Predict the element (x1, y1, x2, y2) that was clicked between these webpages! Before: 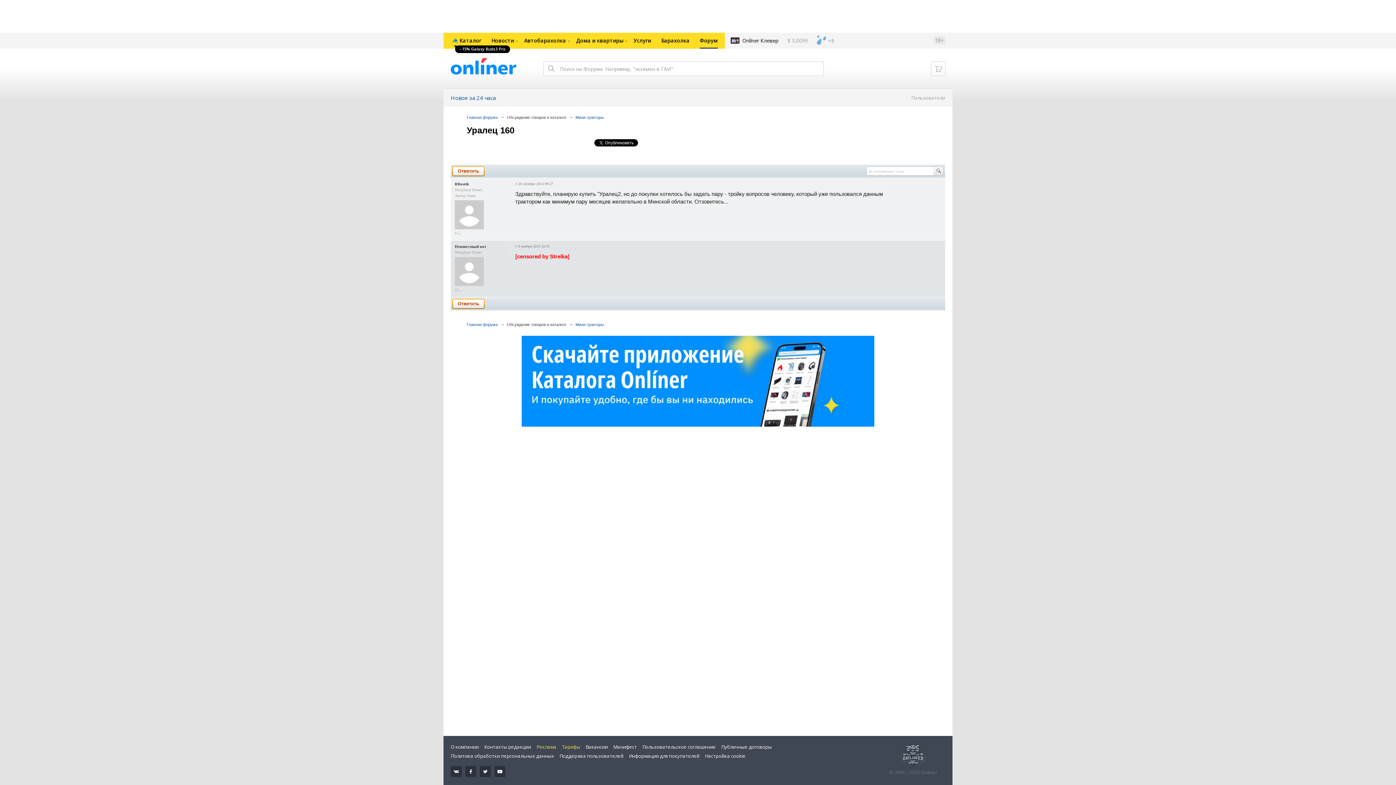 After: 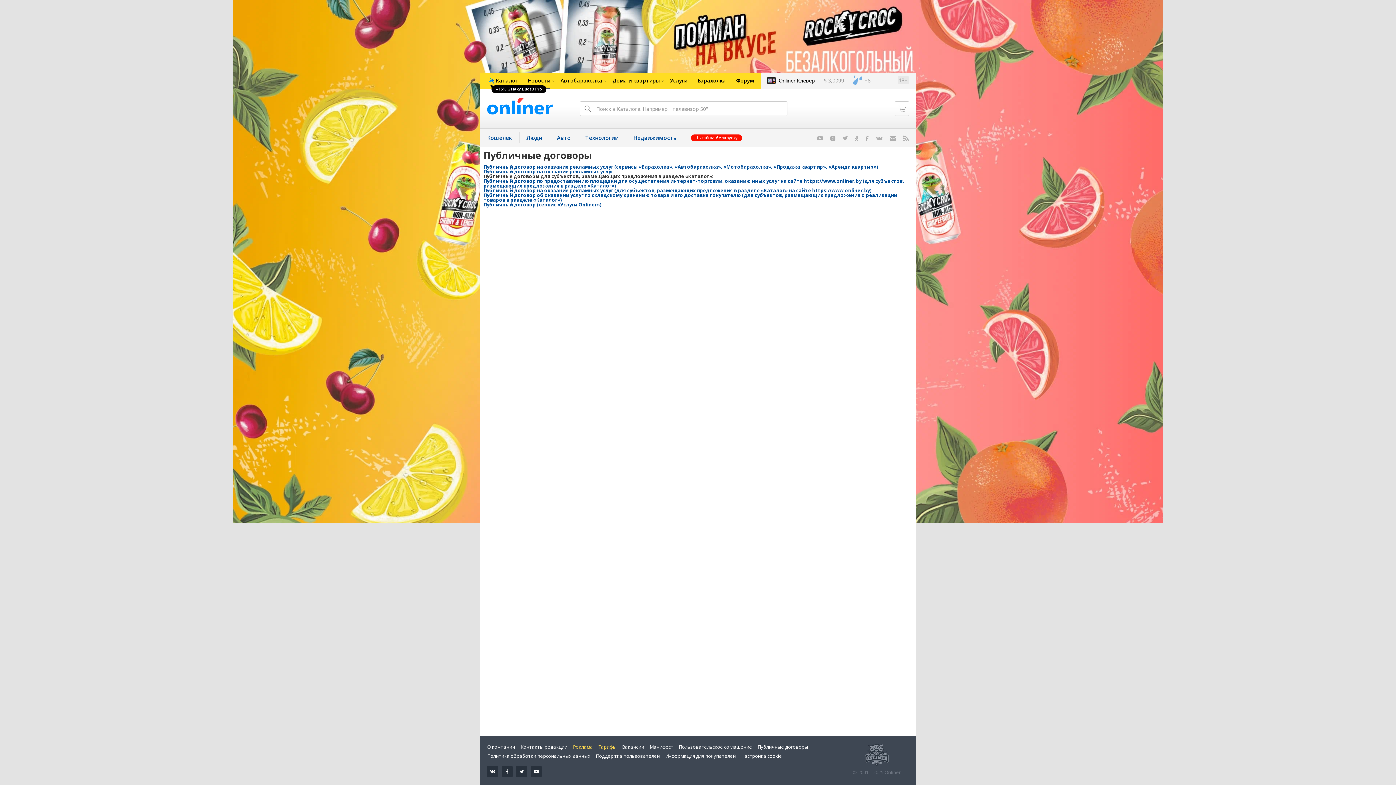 Action: label: Публичные договоры bbox: (721, 744, 772, 750)